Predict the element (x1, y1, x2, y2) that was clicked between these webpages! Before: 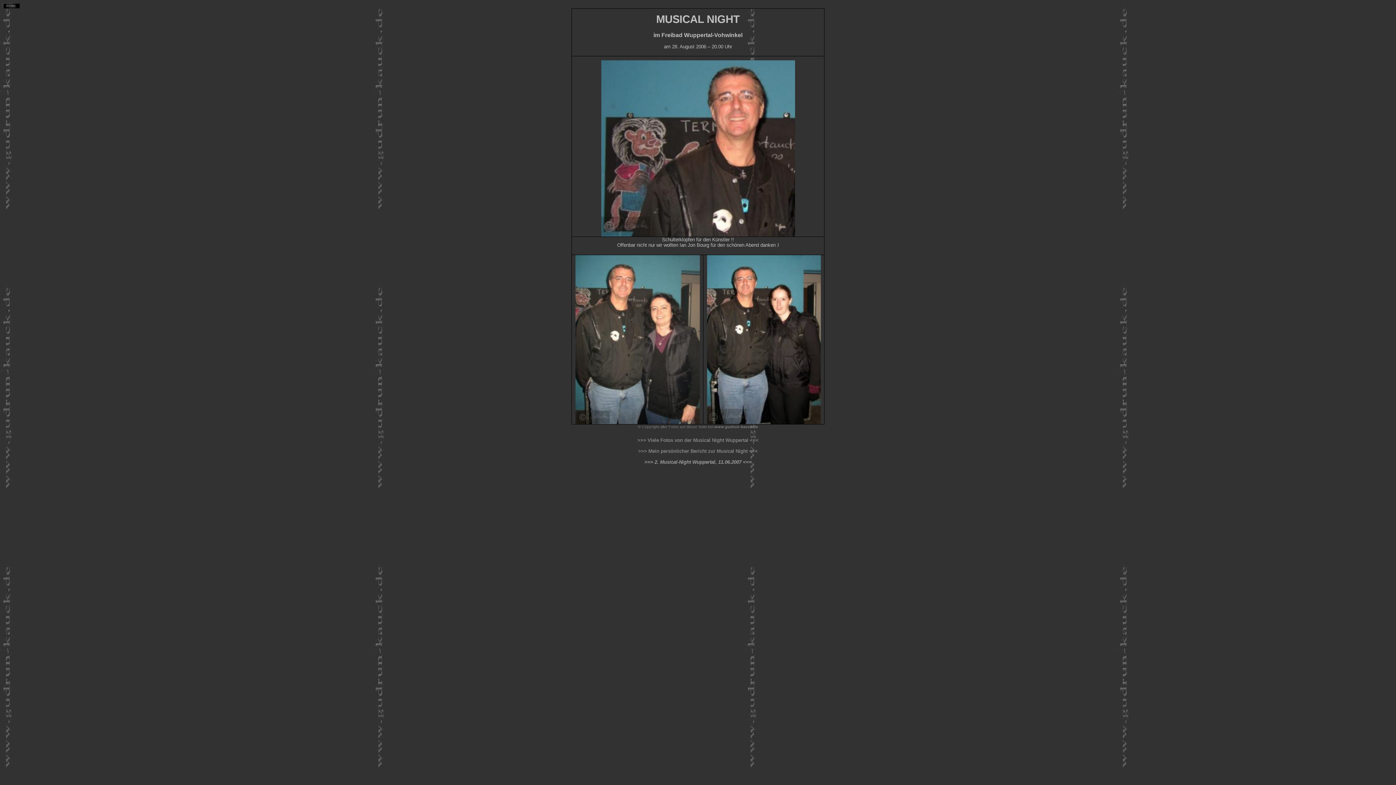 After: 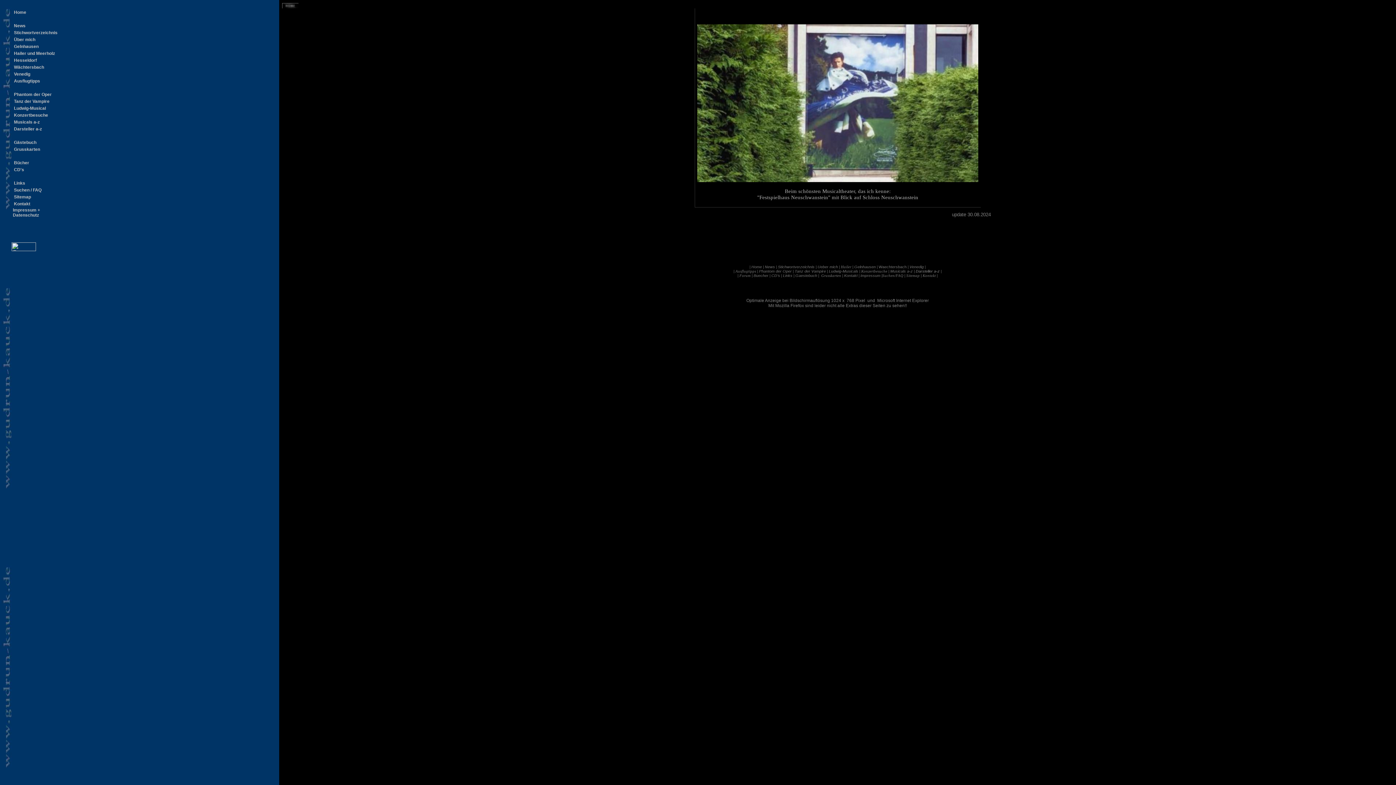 Action: bbox: (2, 5, 19, 9)